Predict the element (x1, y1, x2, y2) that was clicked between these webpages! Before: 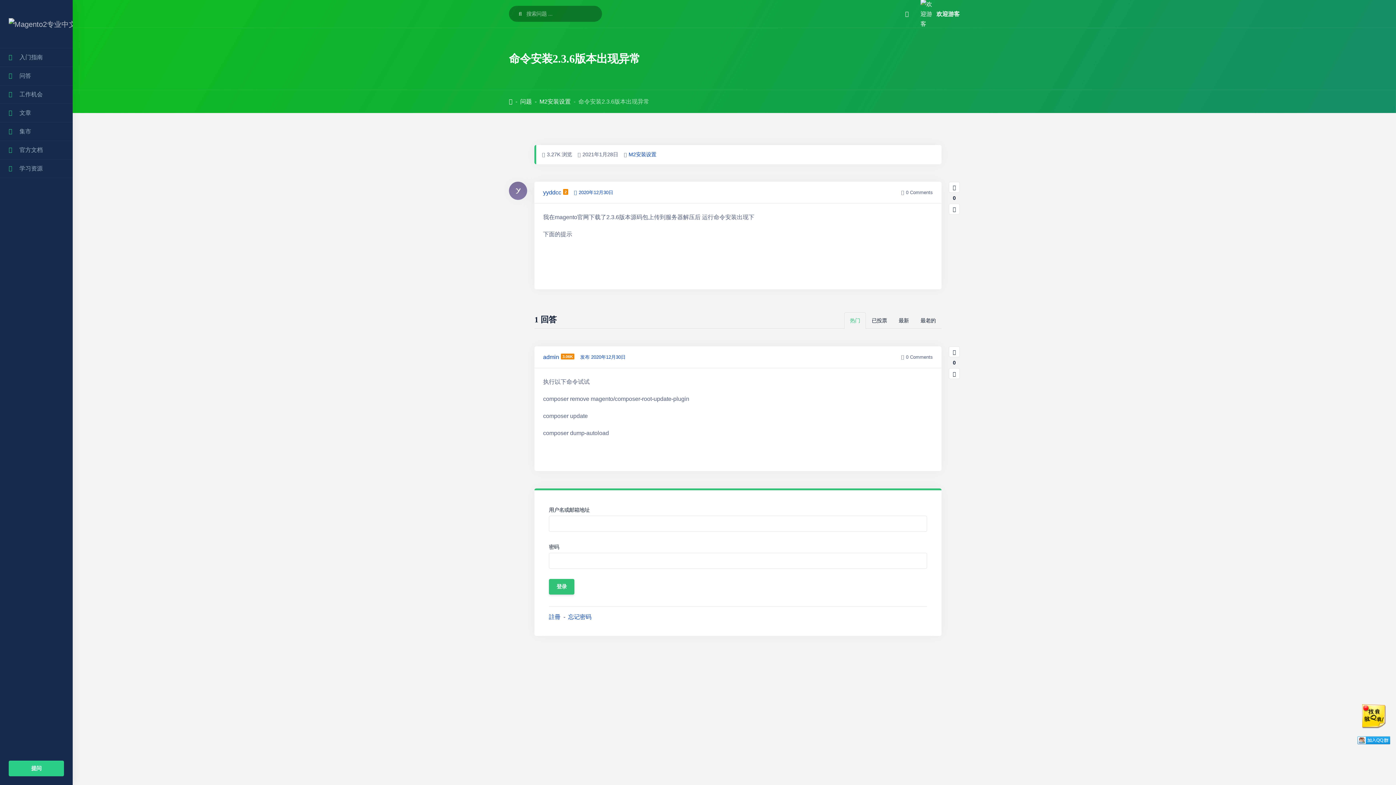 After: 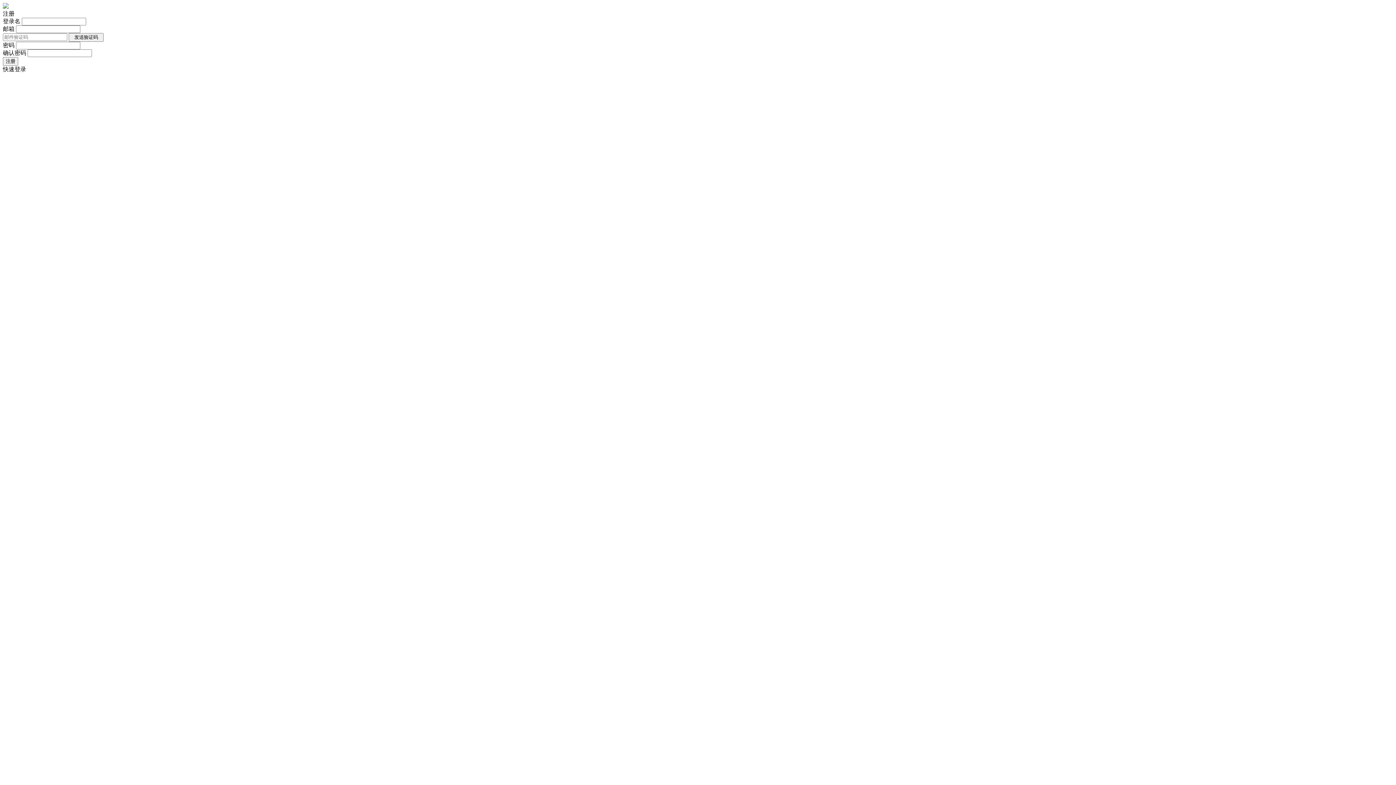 Action: bbox: (549, 612, 560, 621) label: 註冊